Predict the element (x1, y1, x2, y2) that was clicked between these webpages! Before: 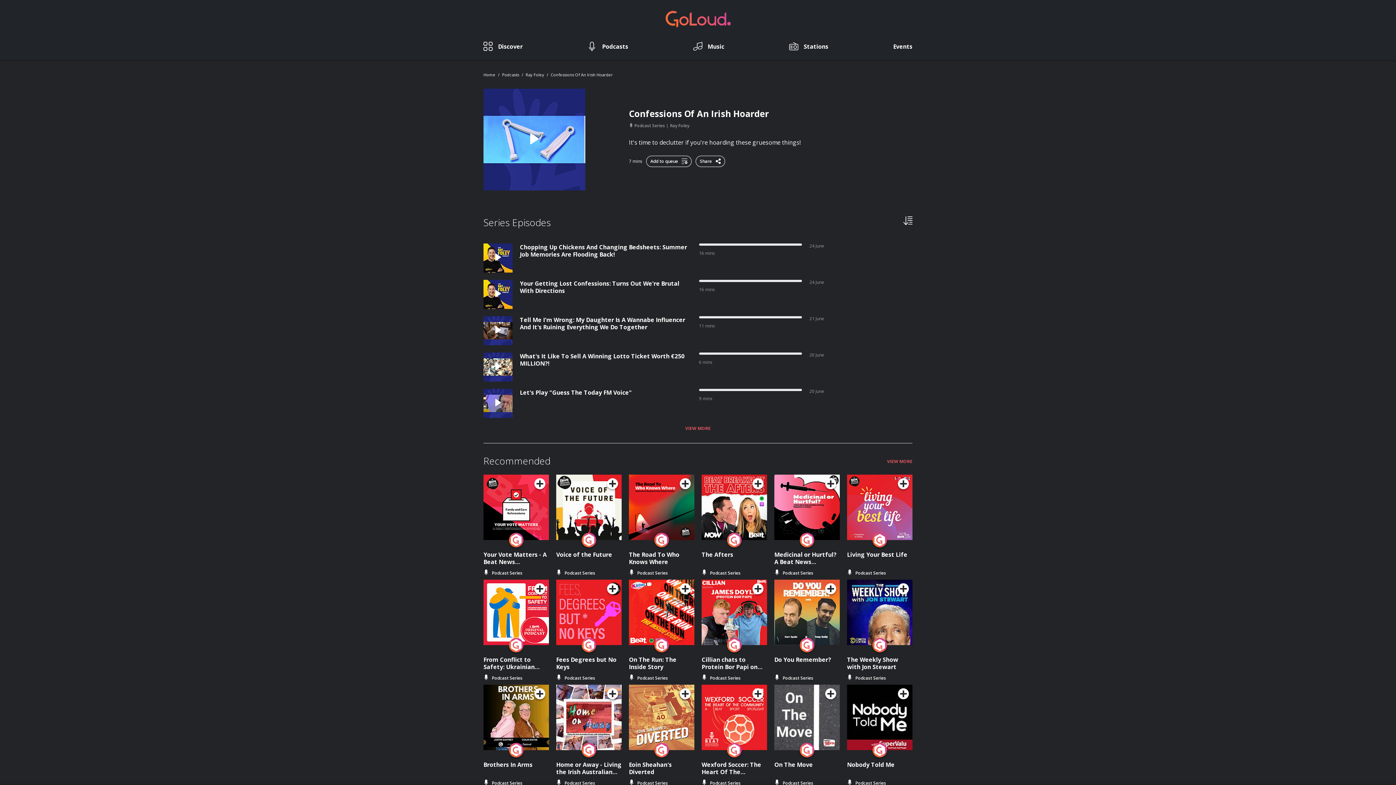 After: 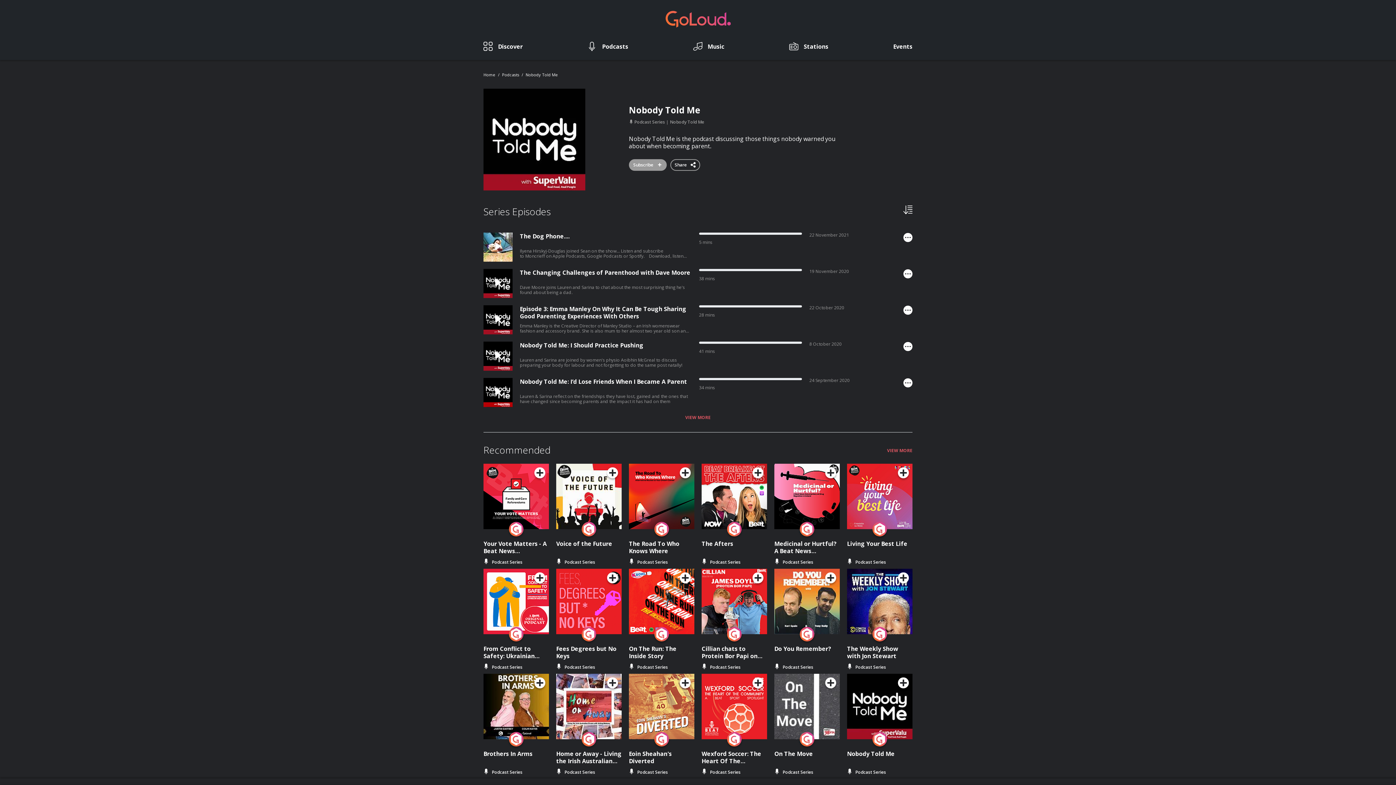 Action: bbox: (847, 761, 912, 776) label: Nobody Told Me